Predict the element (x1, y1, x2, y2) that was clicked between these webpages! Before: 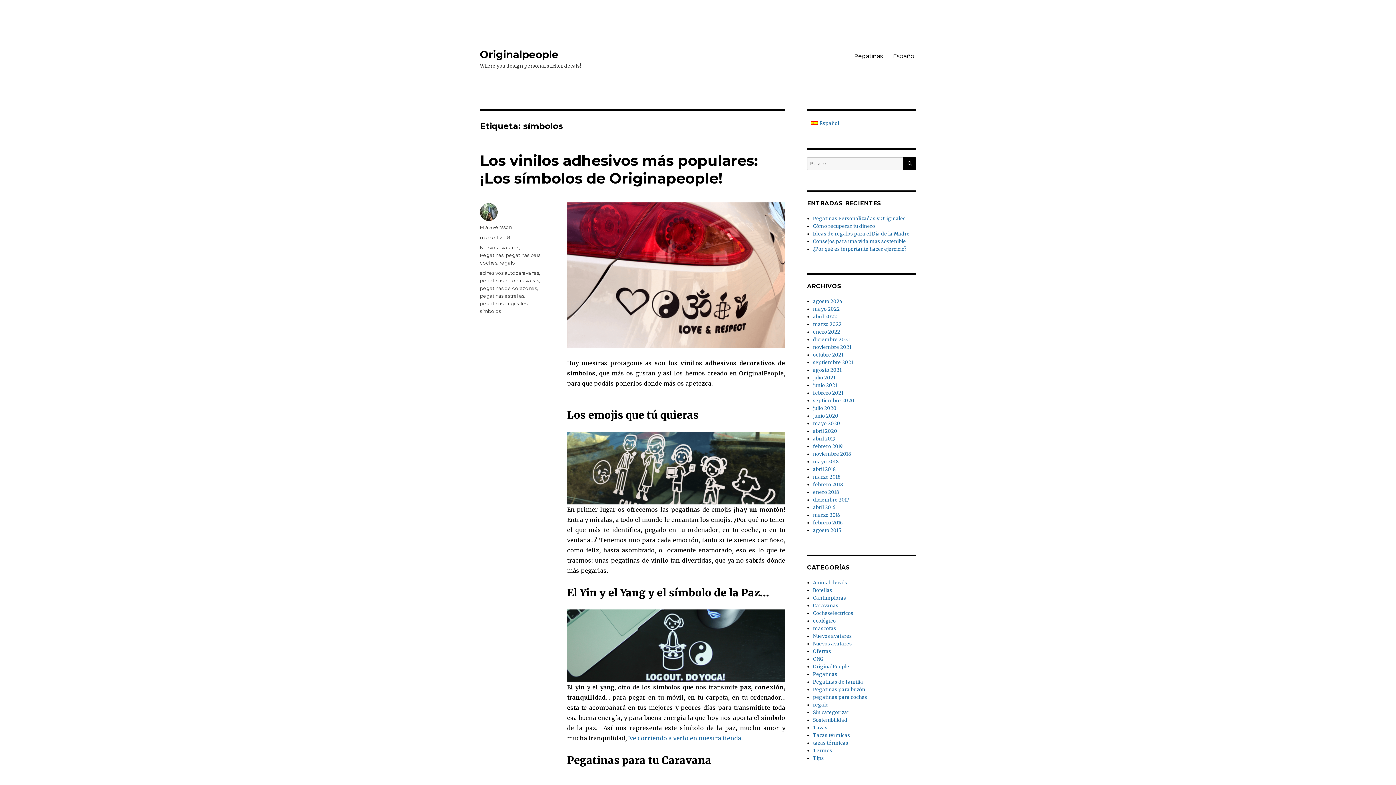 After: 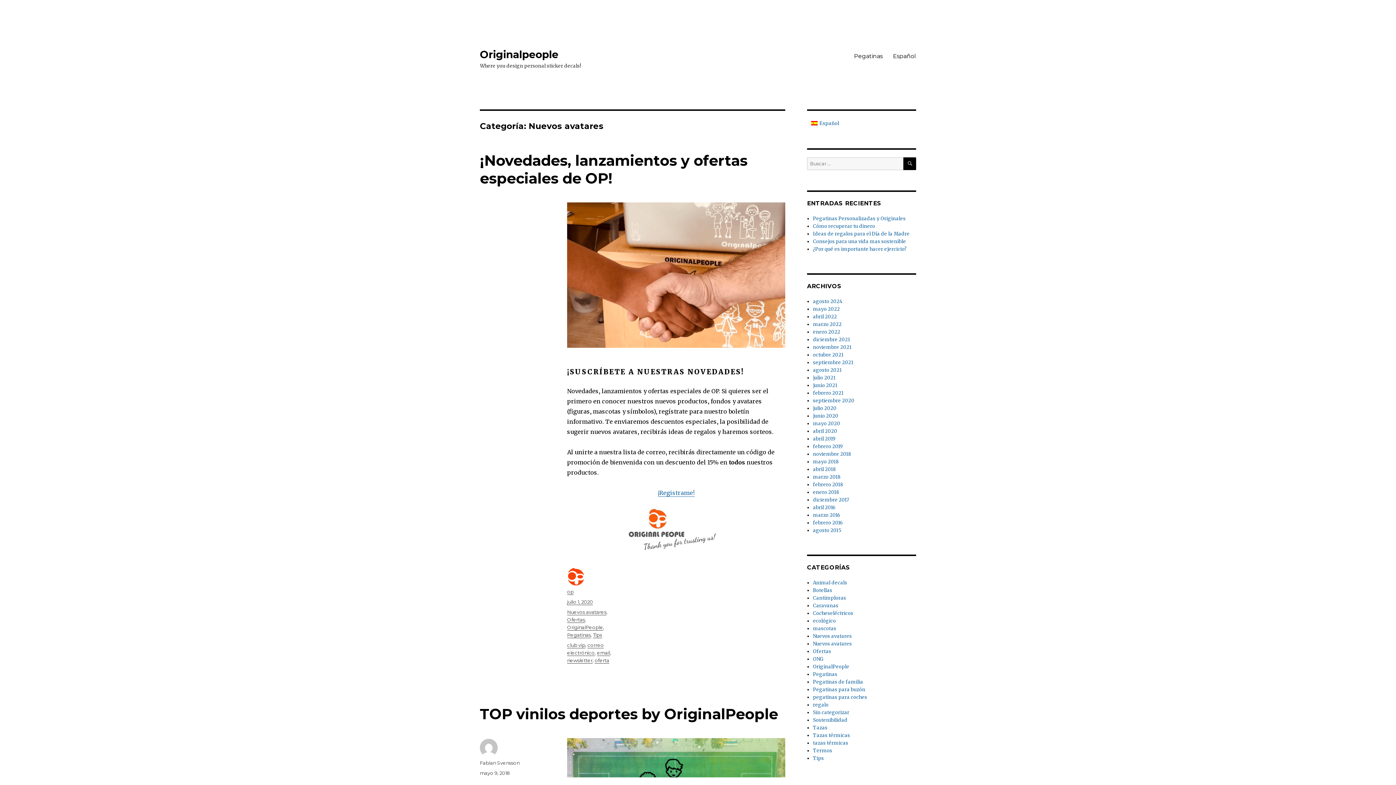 Action: bbox: (480, 244, 519, 250) label: Nuevos avatares